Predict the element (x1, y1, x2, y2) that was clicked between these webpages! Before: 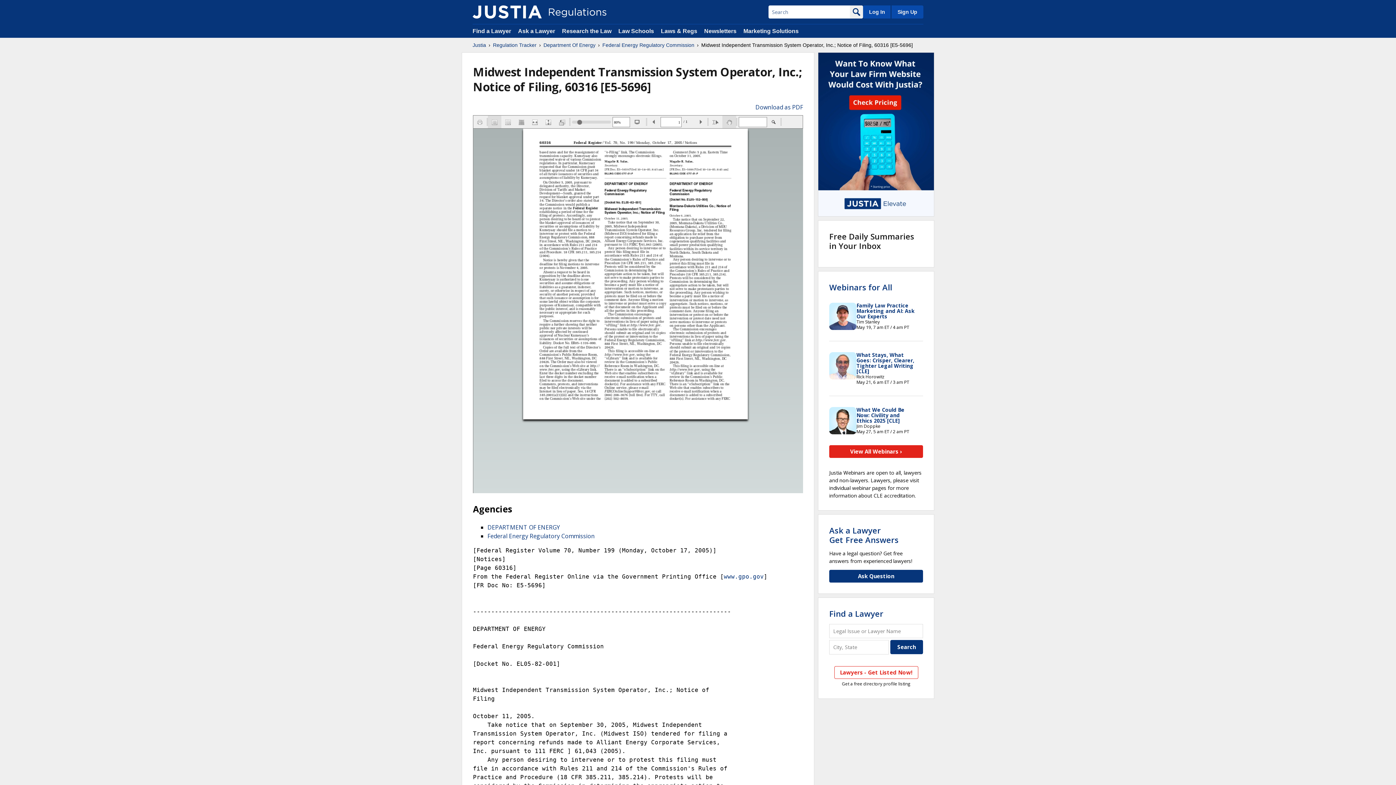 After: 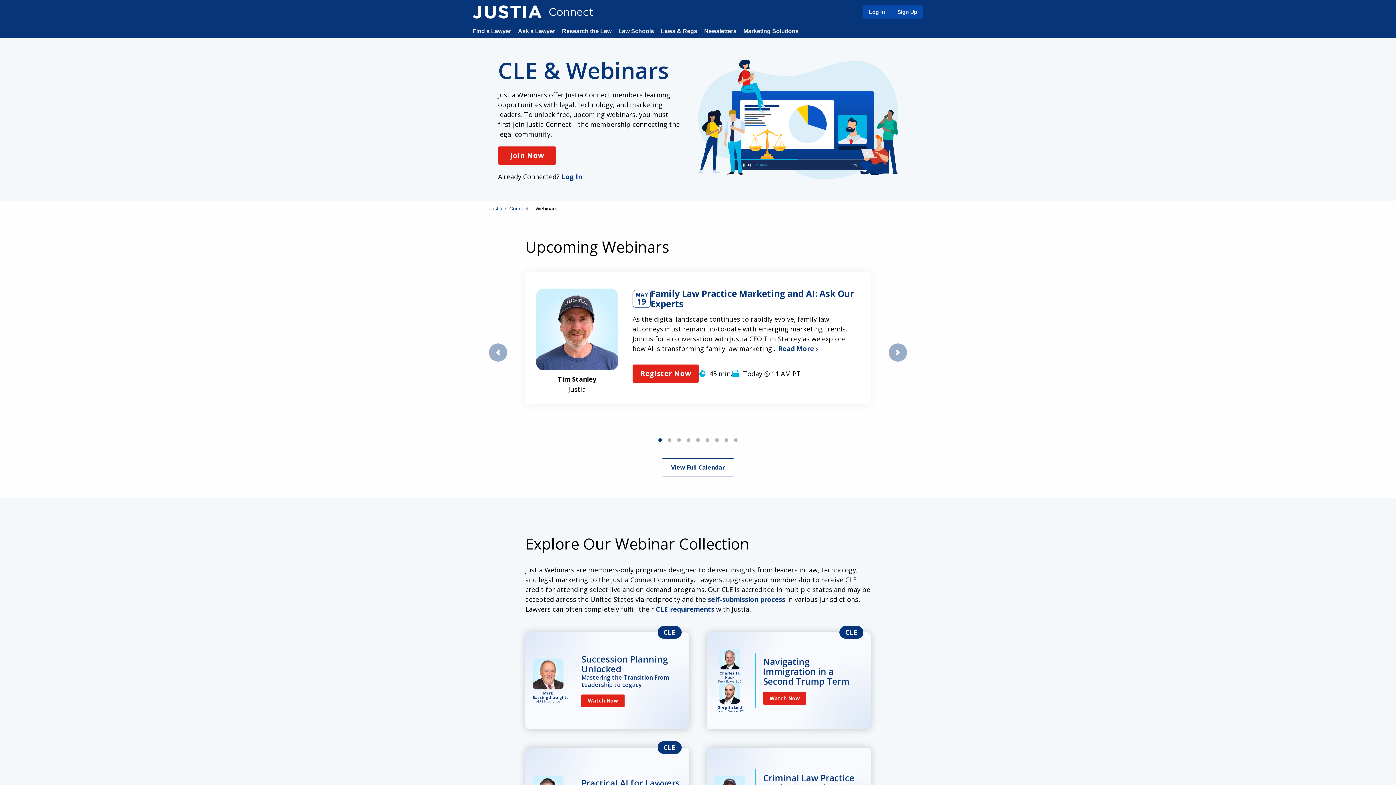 Action: bbox: (829, 282, 892, 292) label: Webinars for All